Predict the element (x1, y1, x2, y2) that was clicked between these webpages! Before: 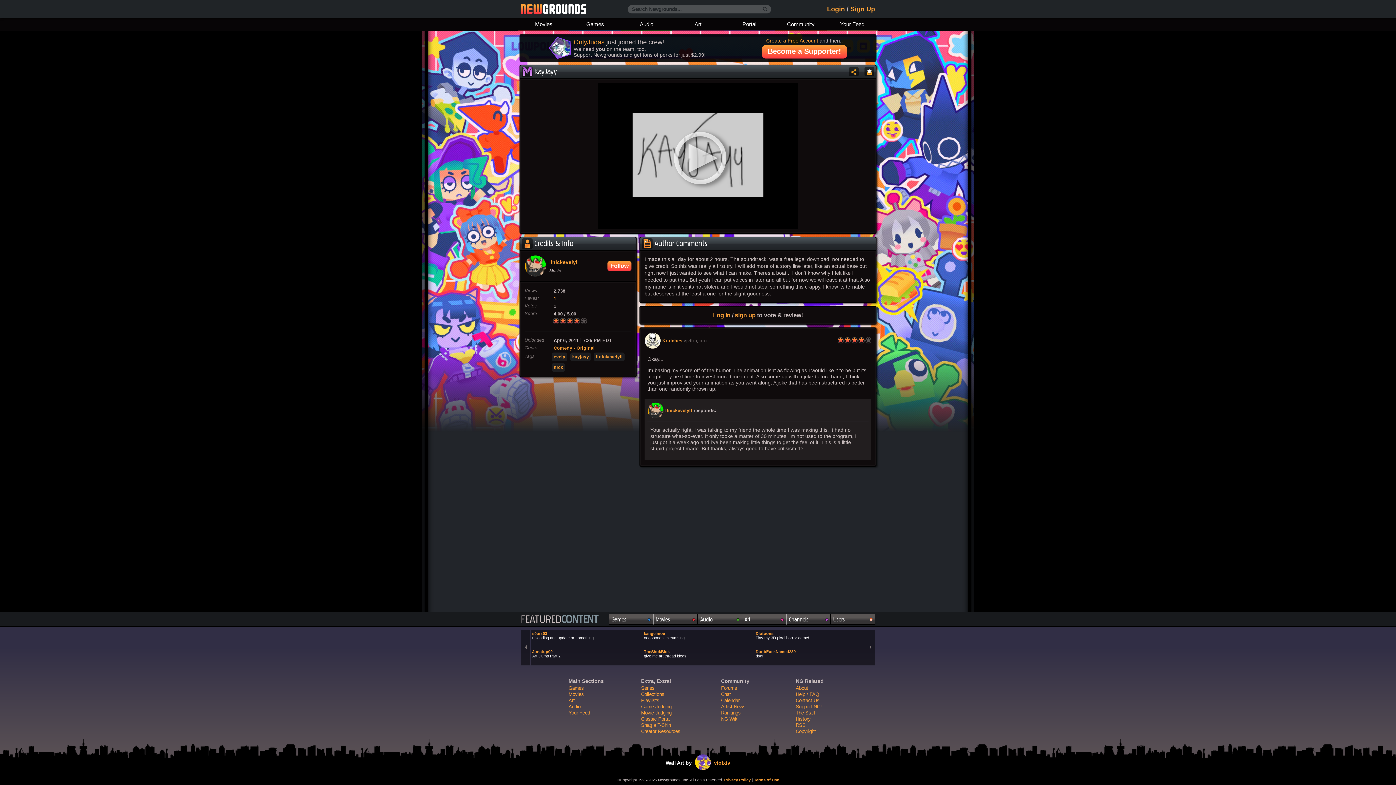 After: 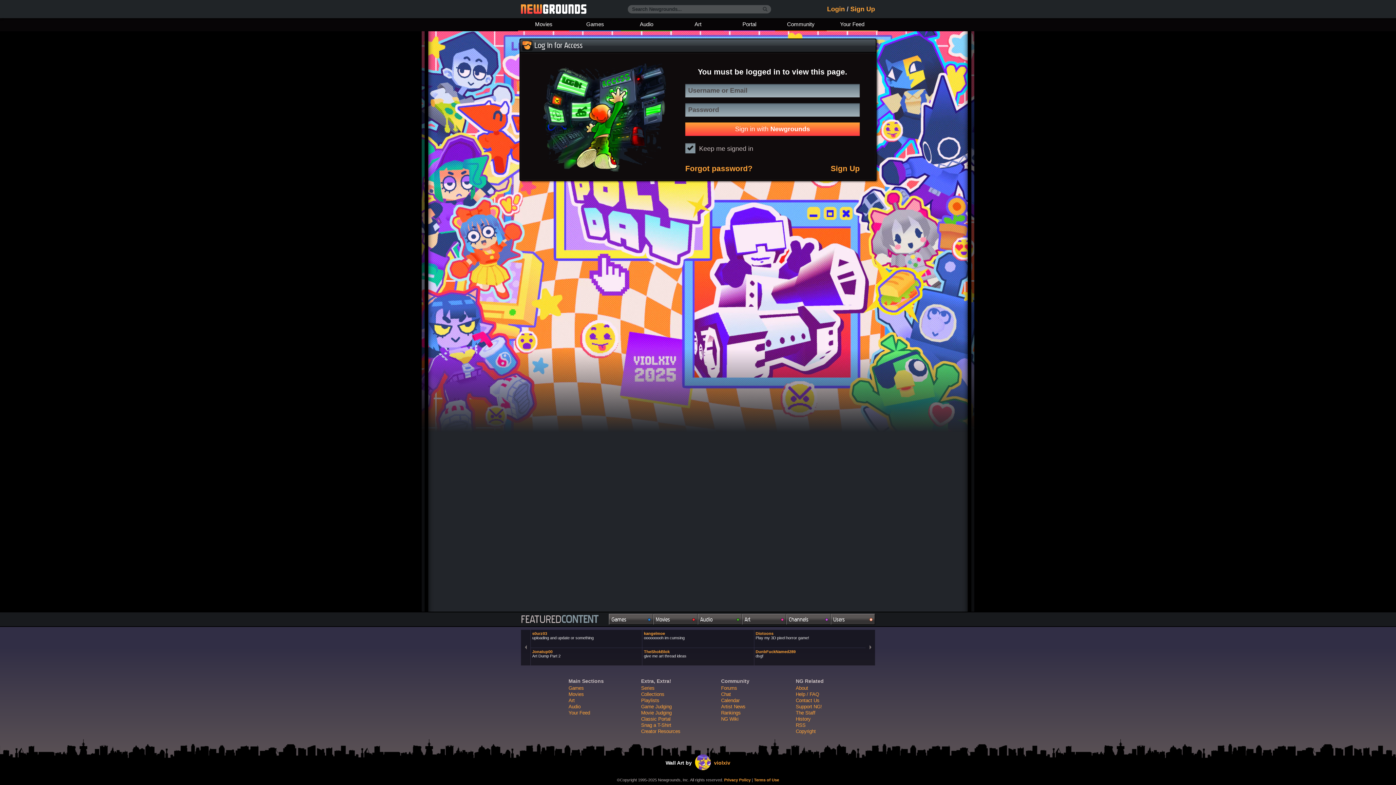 Action: bbox: (826, 18, 878, 31) label: Your Feed